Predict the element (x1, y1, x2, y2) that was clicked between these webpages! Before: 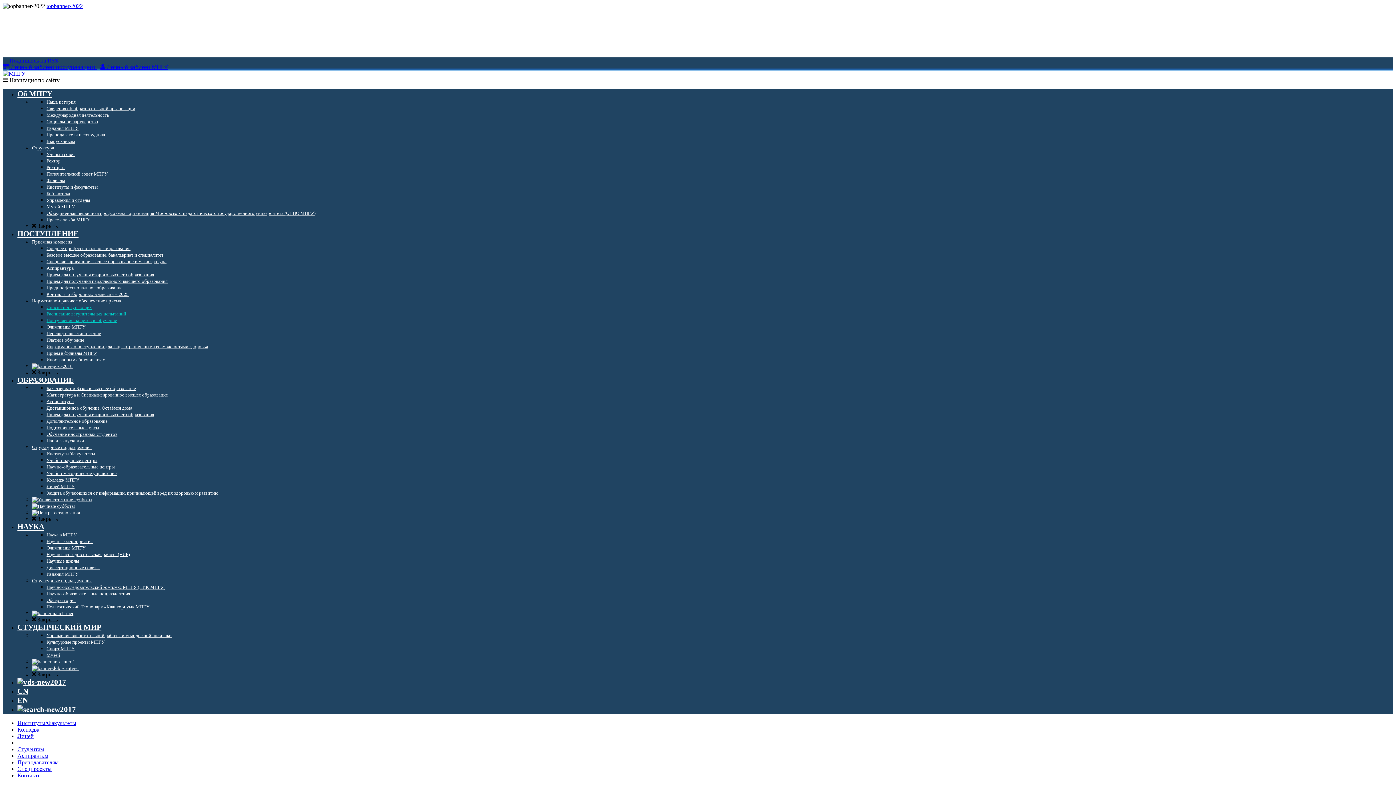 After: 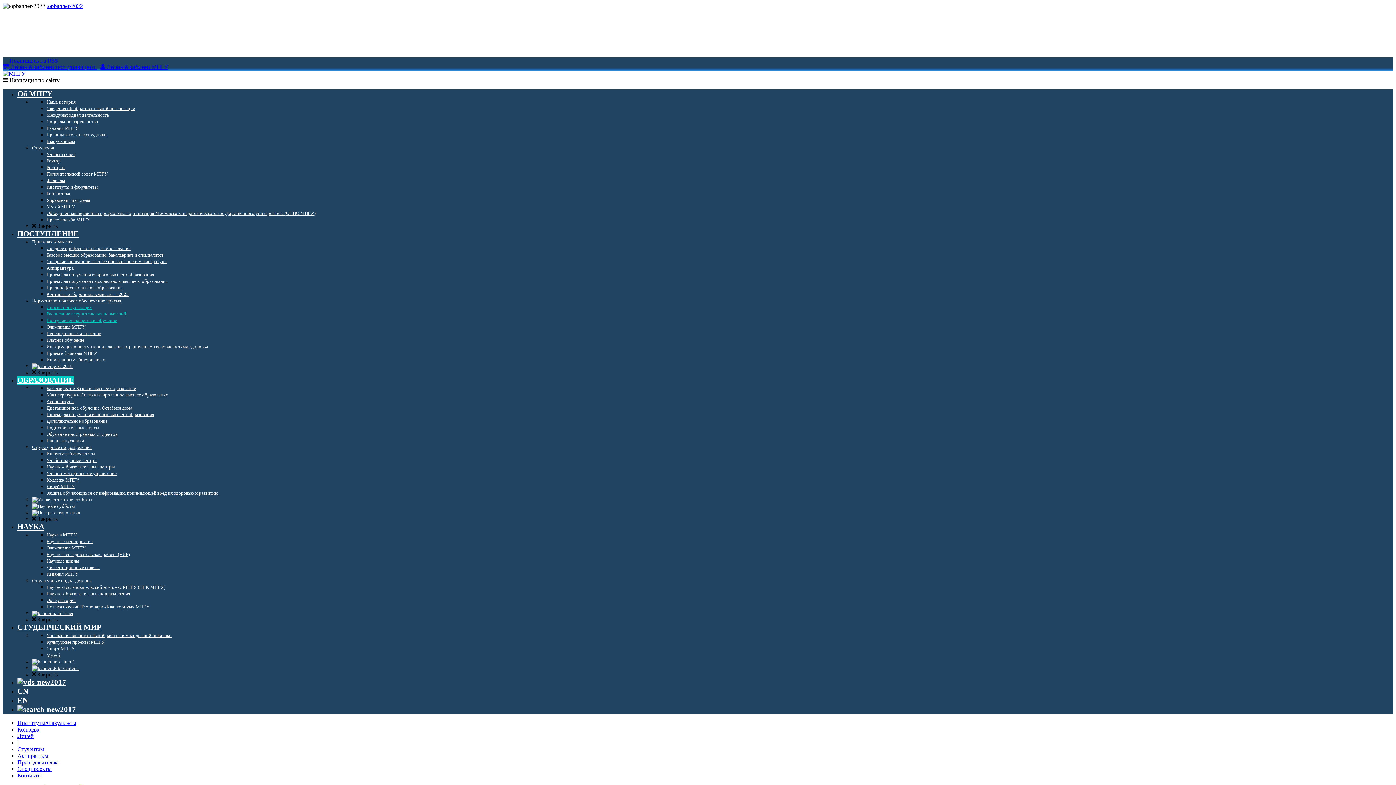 Action: bbox: (46, 431, 117, 437) label: Обучение иностранных студентов